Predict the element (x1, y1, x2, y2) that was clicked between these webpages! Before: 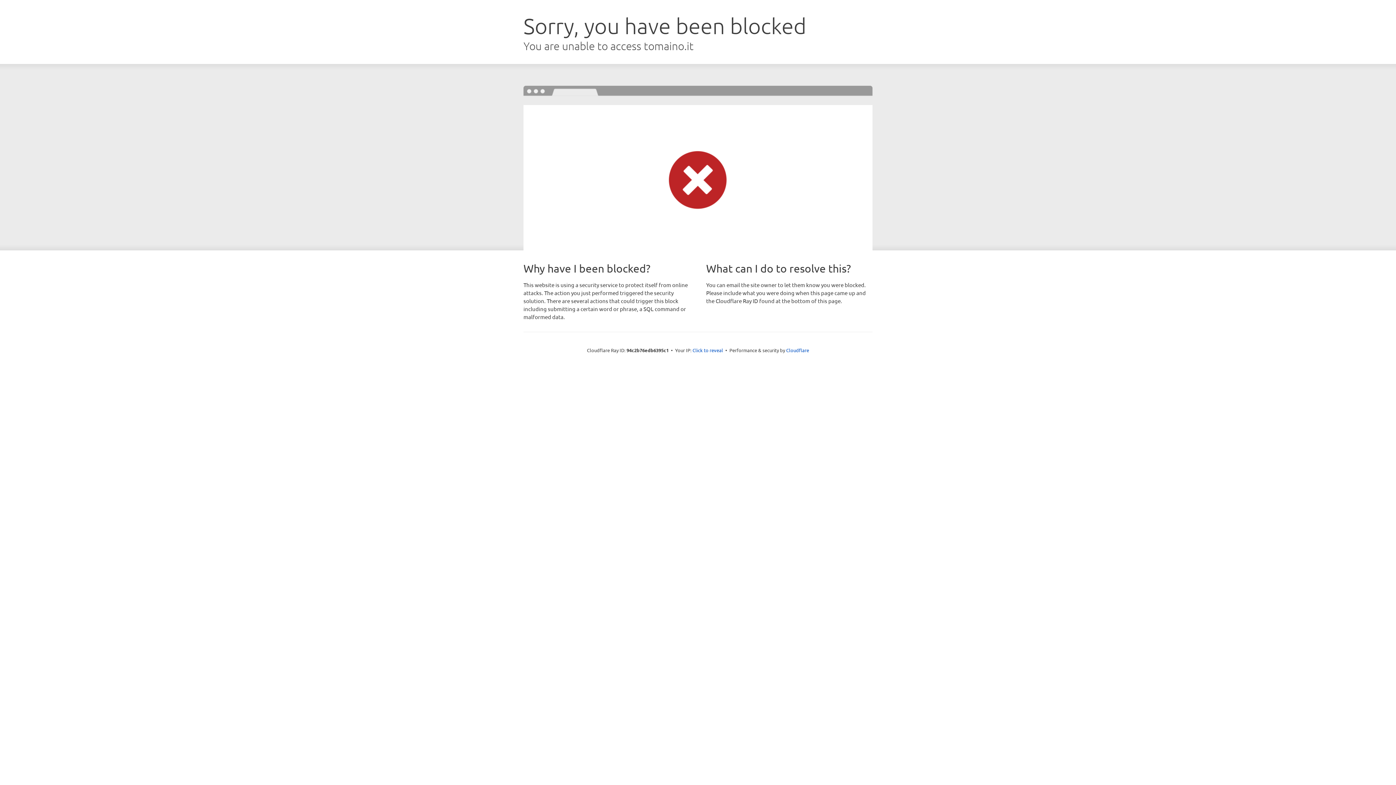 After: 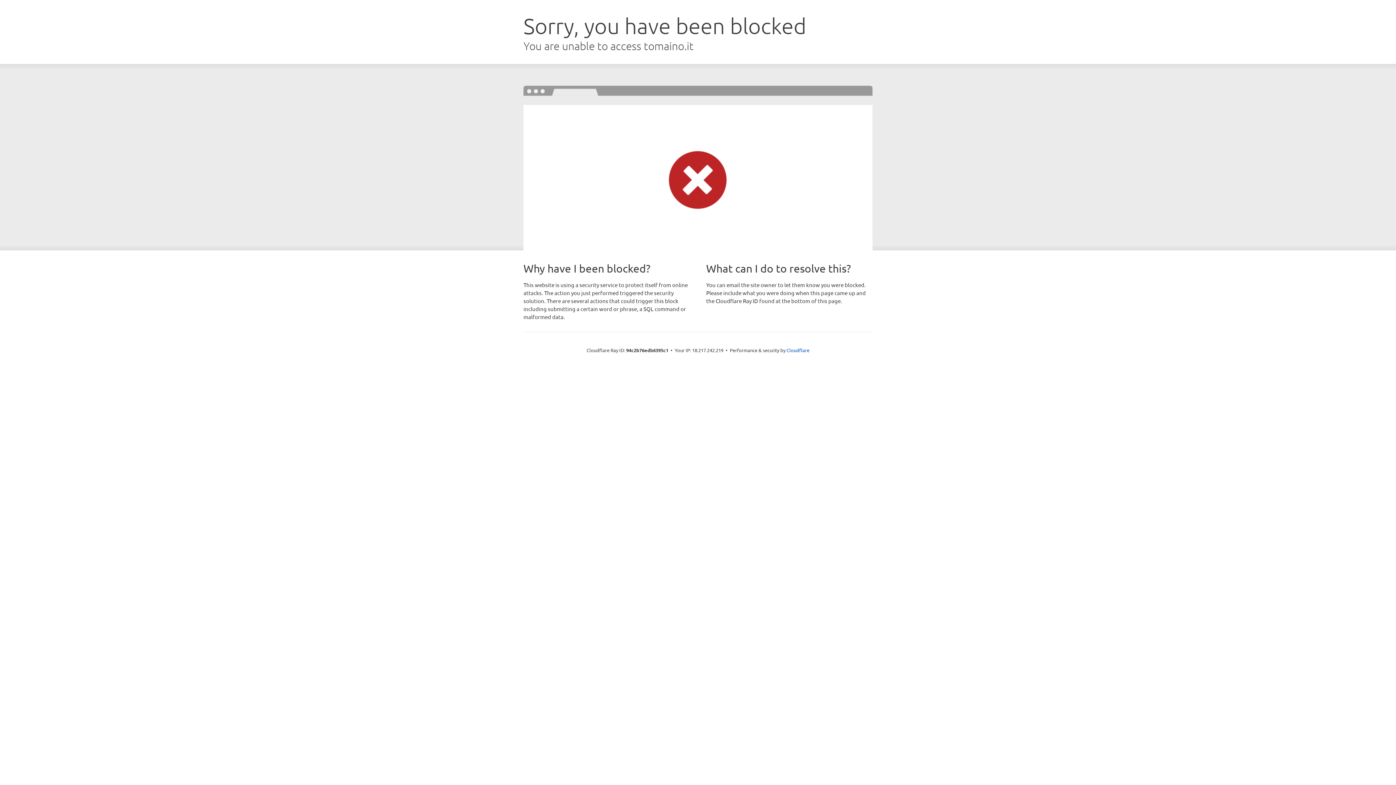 Action: bbox: (692, 346, 723, 353) label: Click to reveal